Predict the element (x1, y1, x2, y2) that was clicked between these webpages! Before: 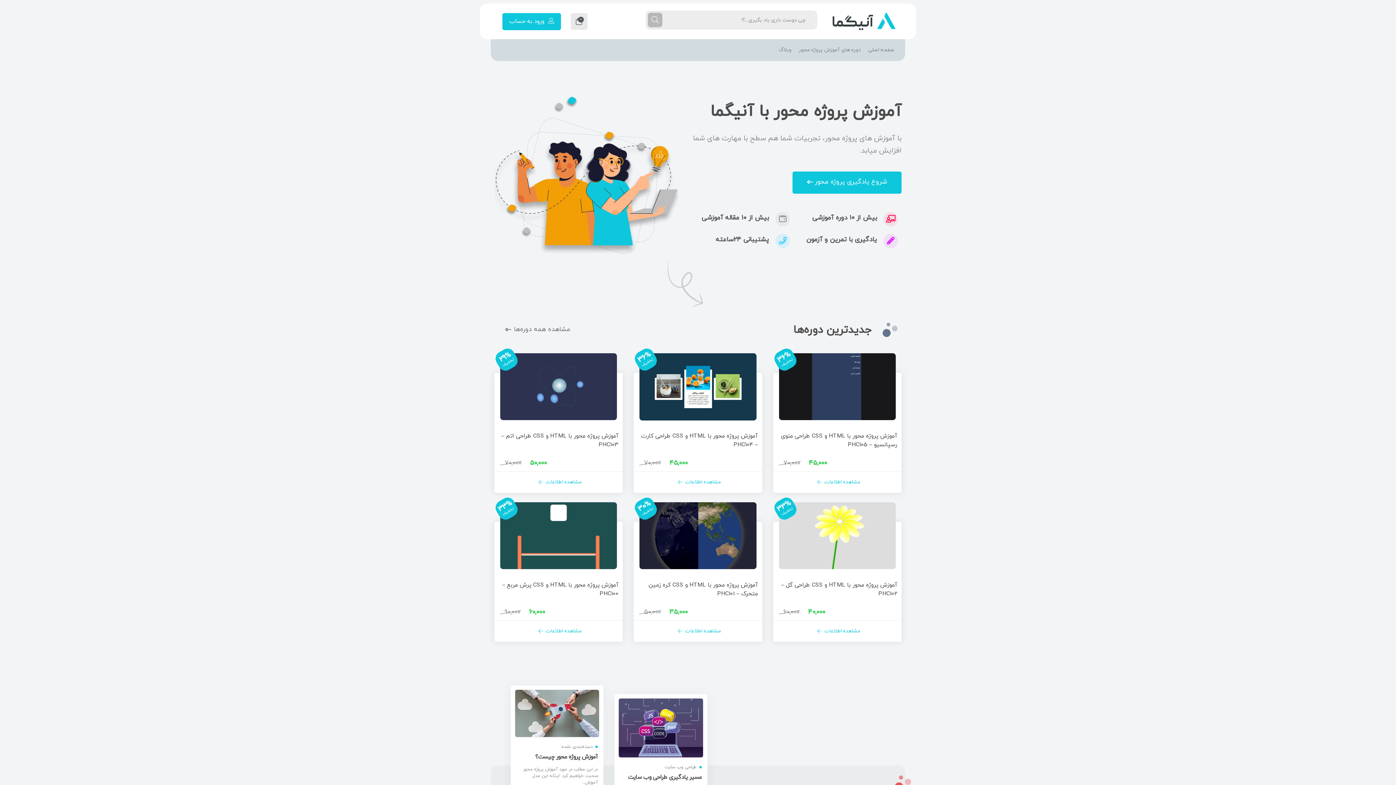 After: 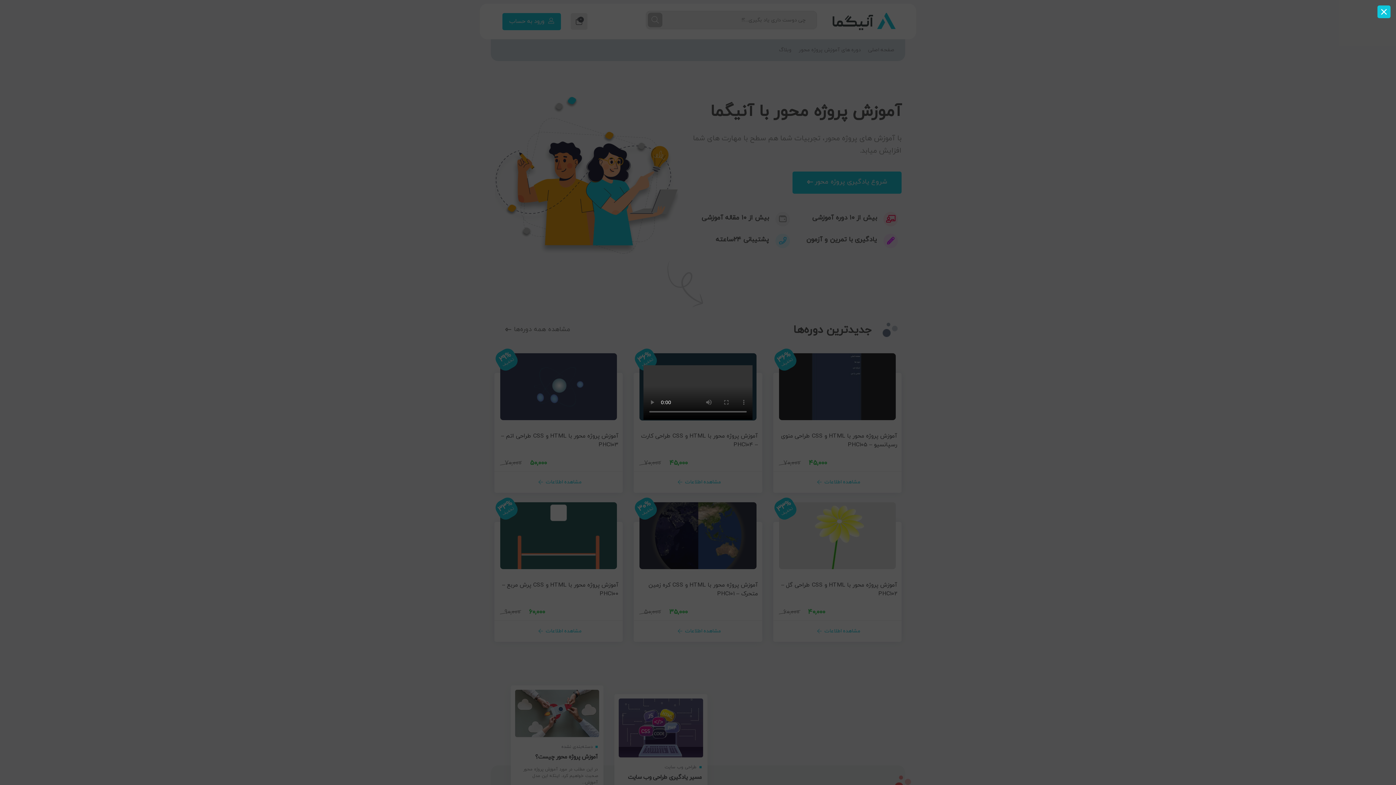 Action: bbox: (598, 422, 612, 436)